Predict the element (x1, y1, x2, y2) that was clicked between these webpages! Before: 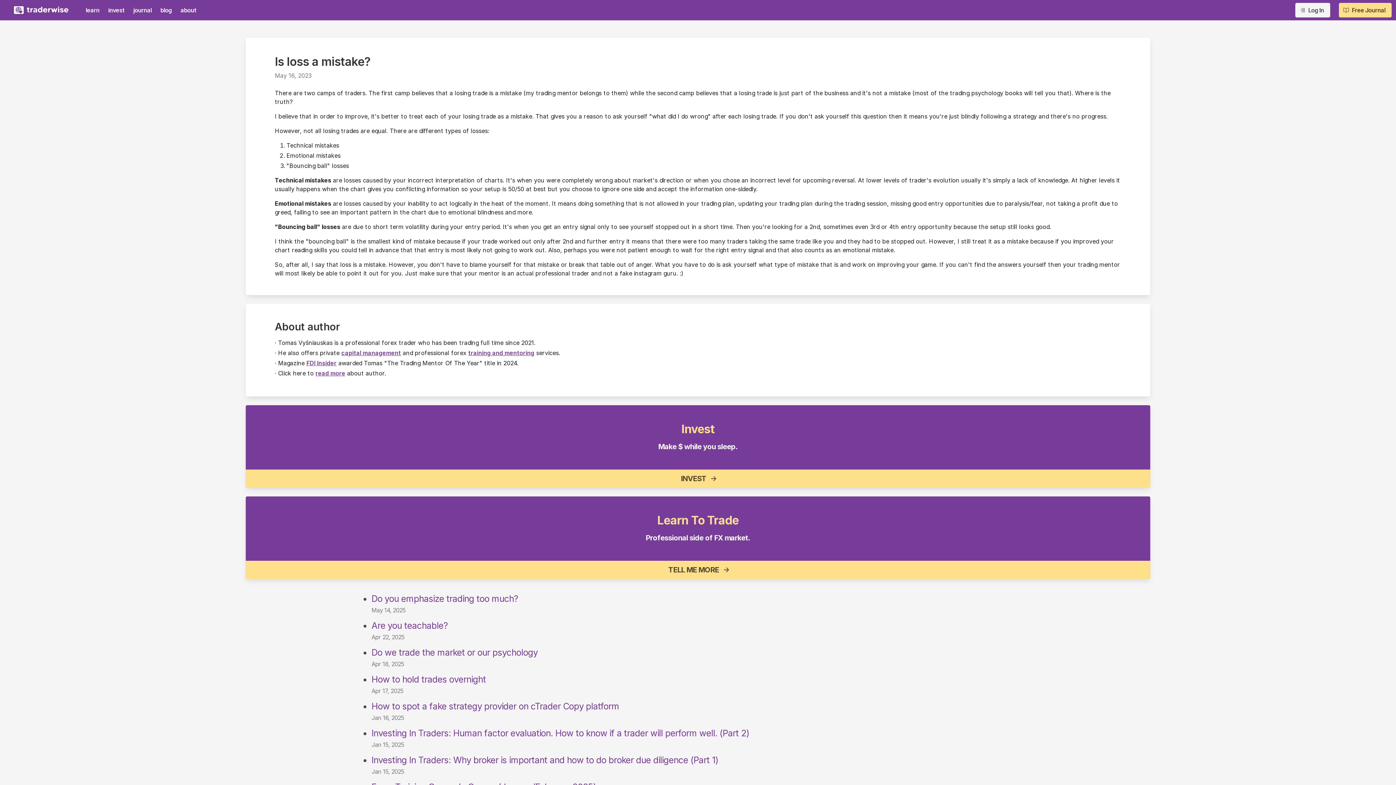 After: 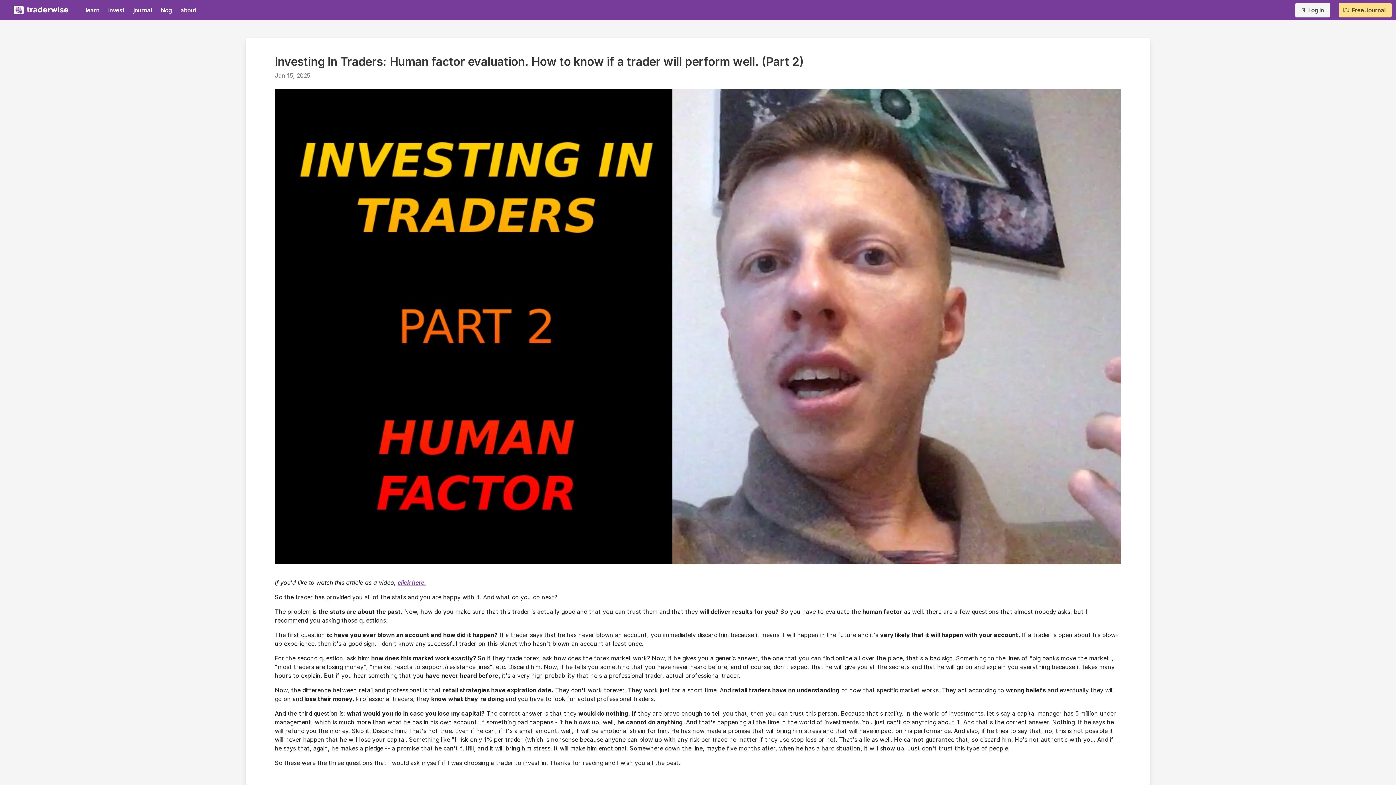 Action: bbox: (371, 728, 749, 738) label: Investing In Traders: Human factor evaluation. How to know if a trader will perform well. (Part 2)